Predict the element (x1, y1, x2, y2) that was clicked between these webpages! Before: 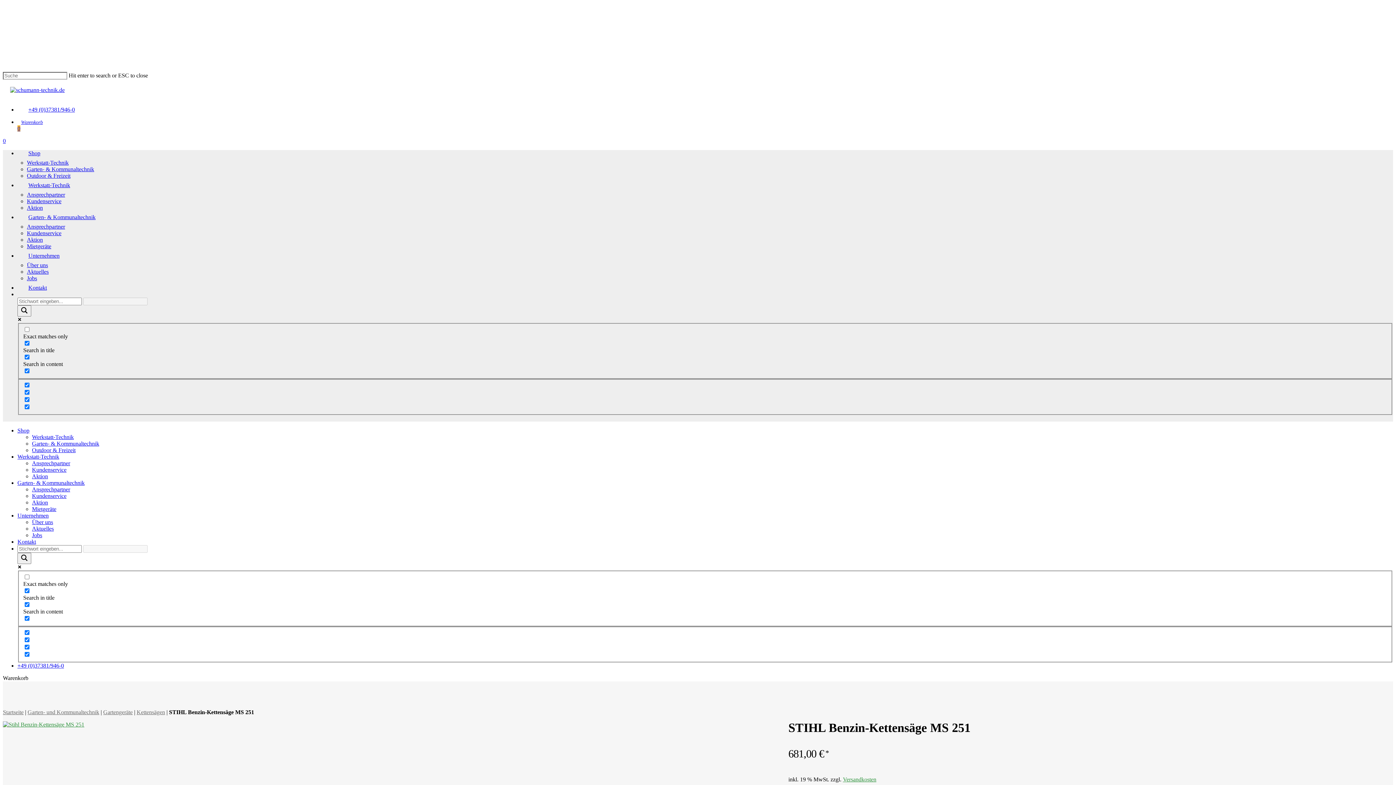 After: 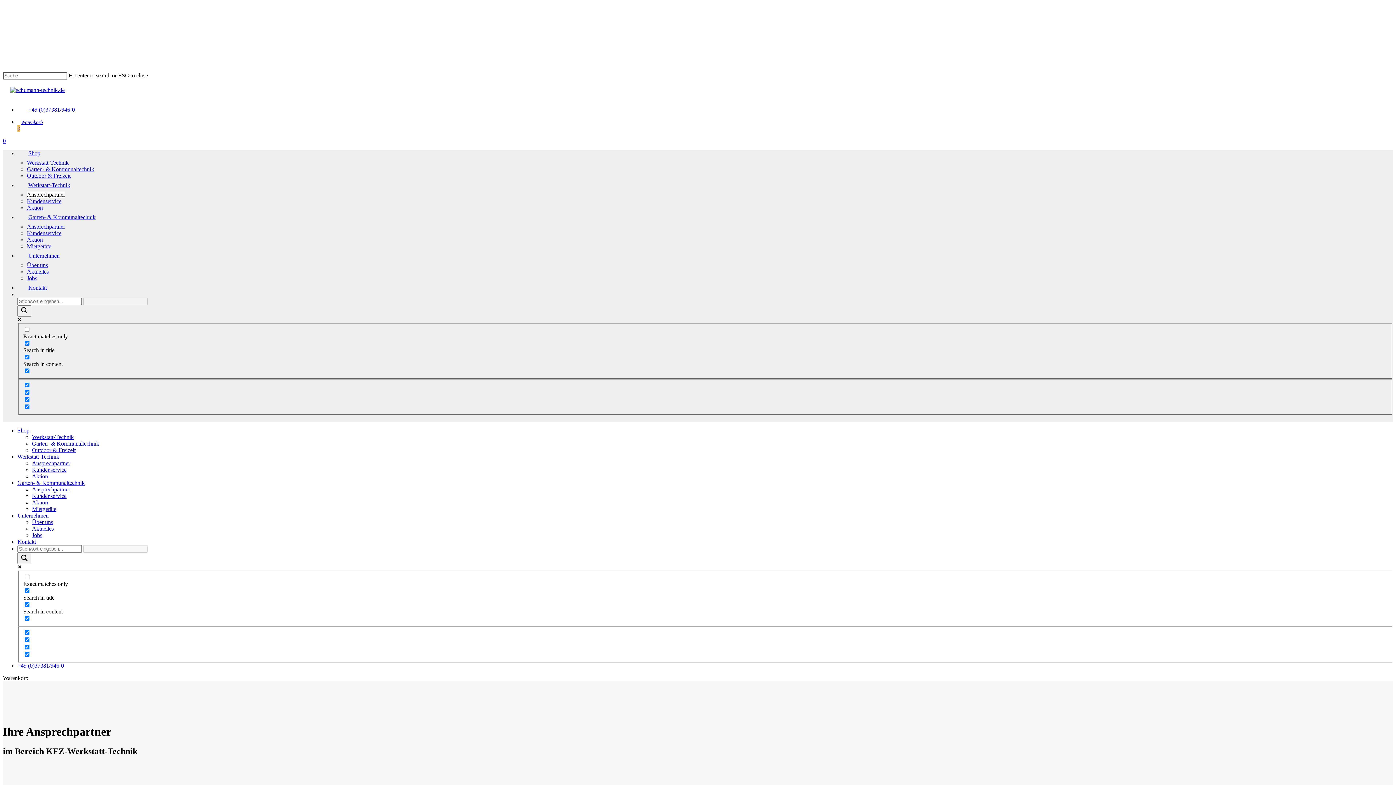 Action: bbox: (32, 460, 70, 466) label: Ansprechpartner